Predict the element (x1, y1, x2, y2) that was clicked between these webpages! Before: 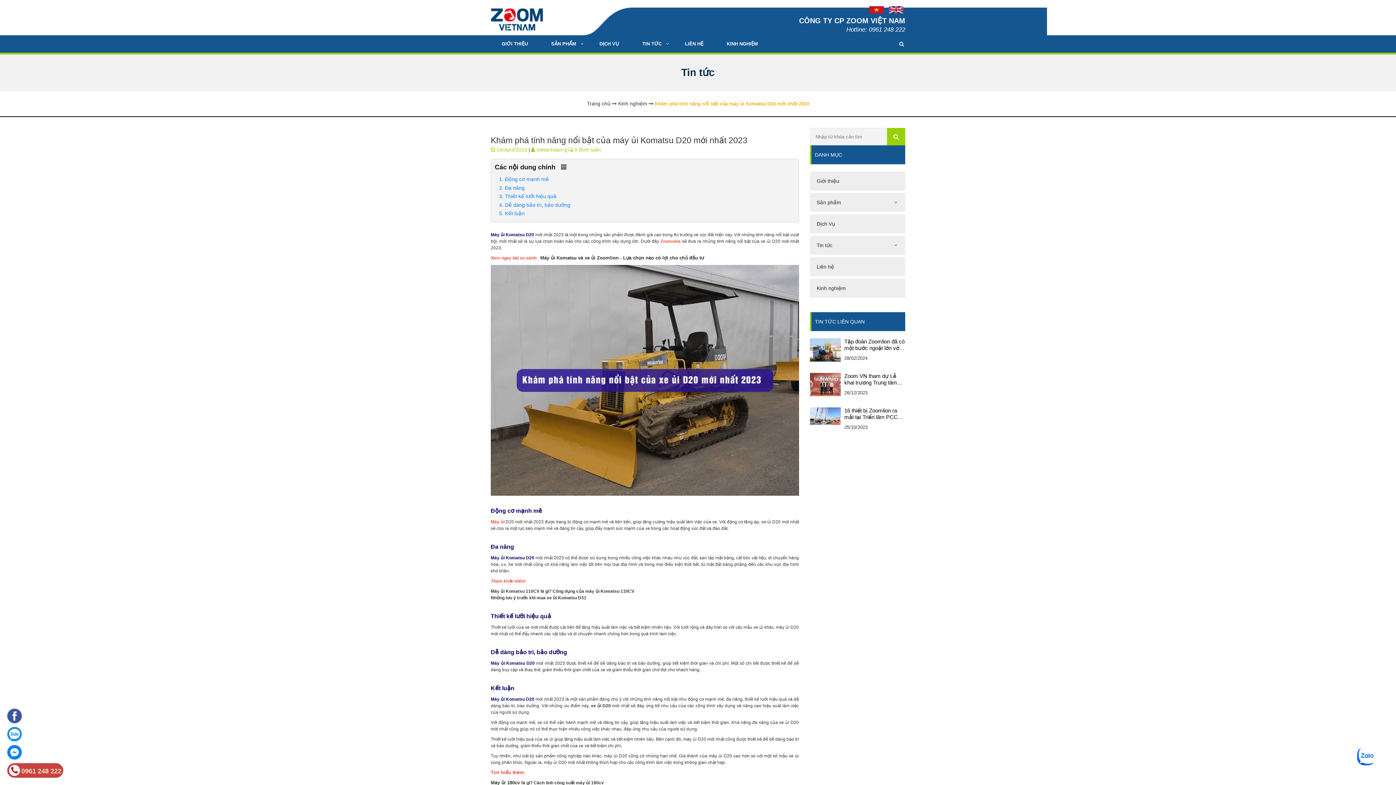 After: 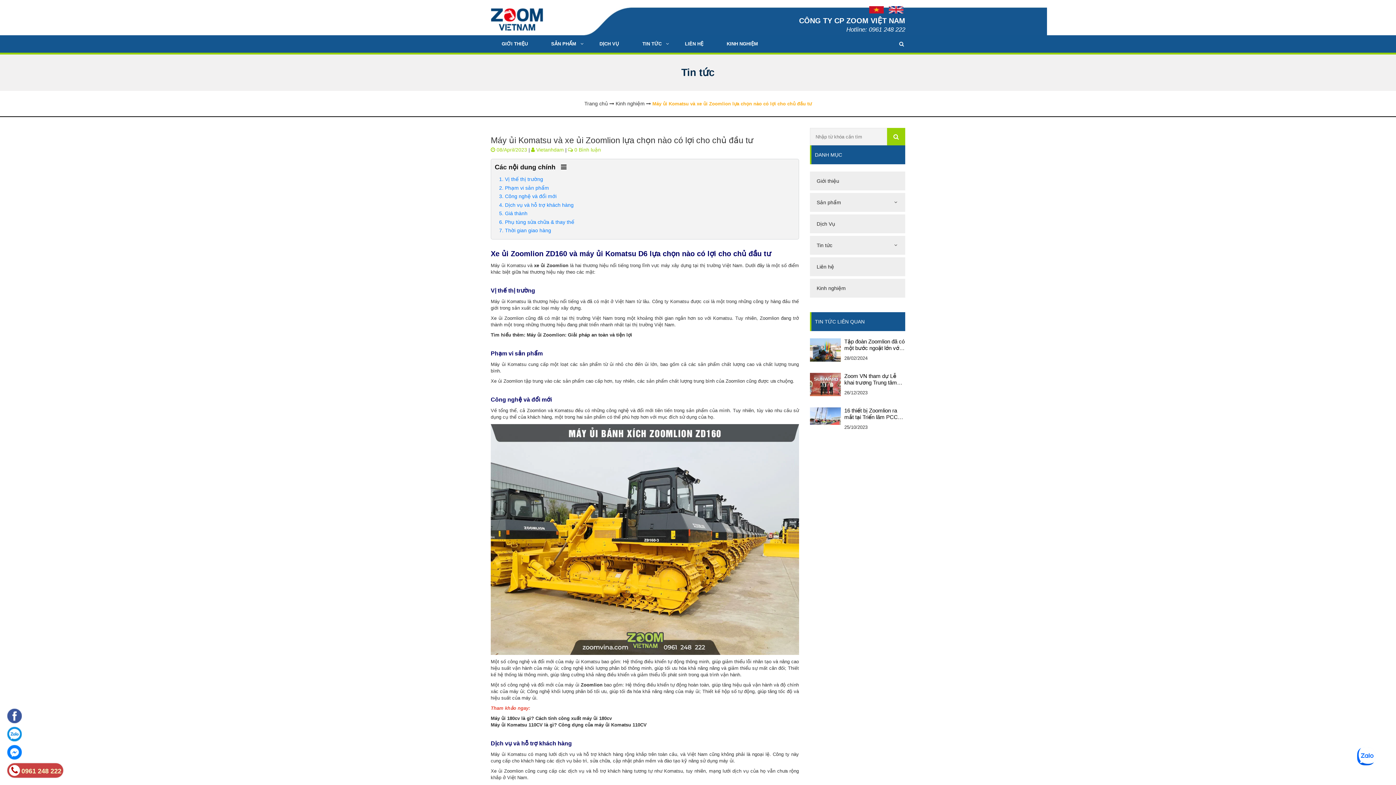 Action: bbox: (540, 255, 704, 260) label: Máy ủi Komatsu và xe ủi Zoomlion - Lựa chọn nào có lợi cho chủ đầu tư